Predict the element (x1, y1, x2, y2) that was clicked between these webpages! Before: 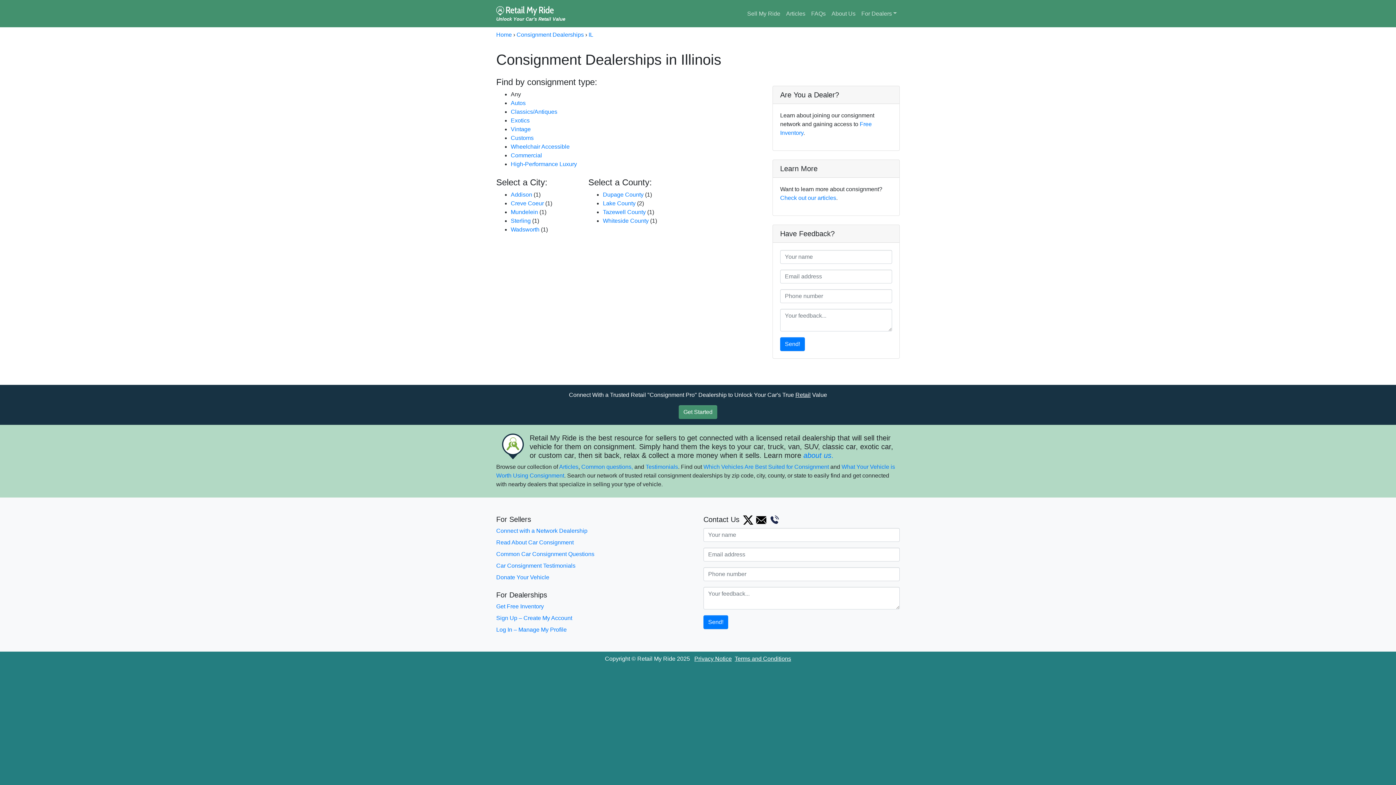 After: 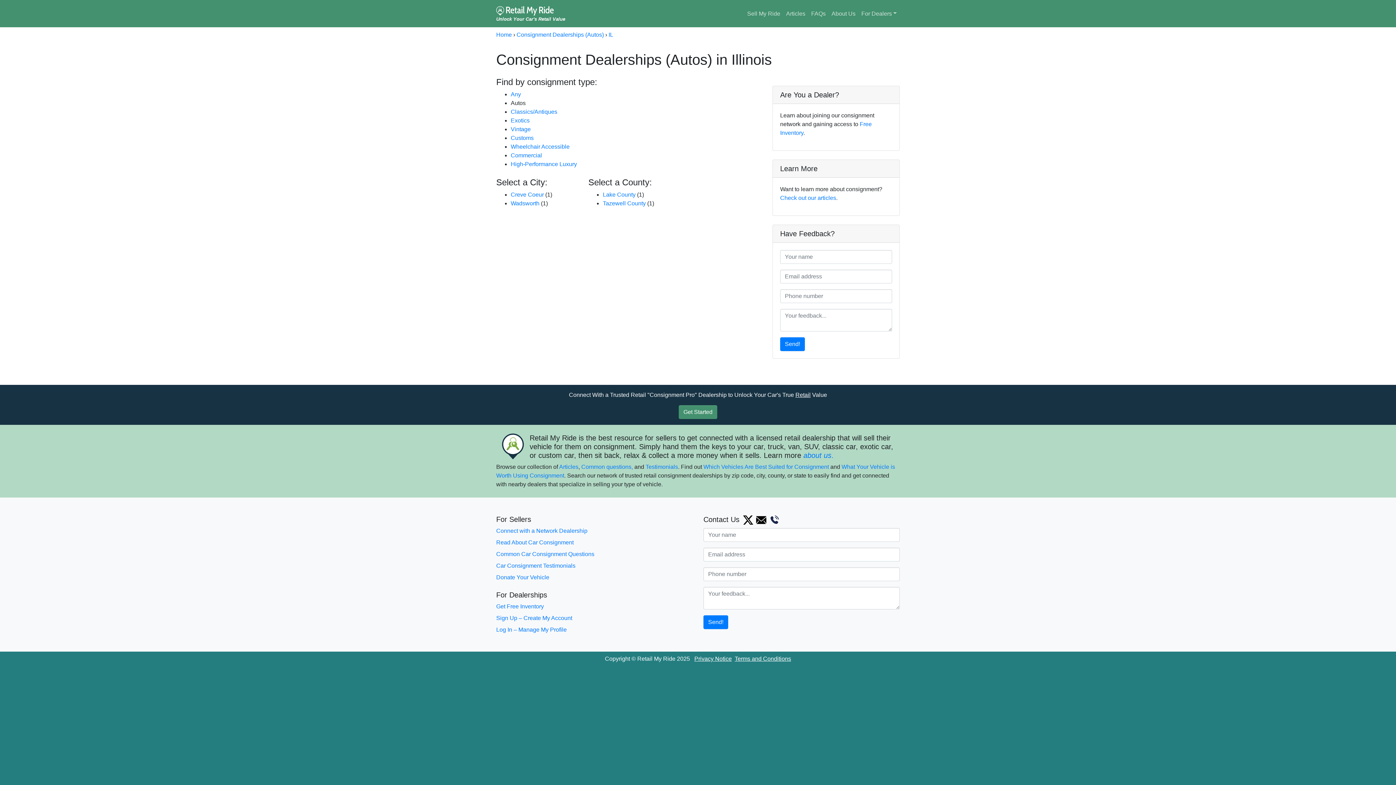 Action: label: Autos bbox: (510, 100, 525, 106)